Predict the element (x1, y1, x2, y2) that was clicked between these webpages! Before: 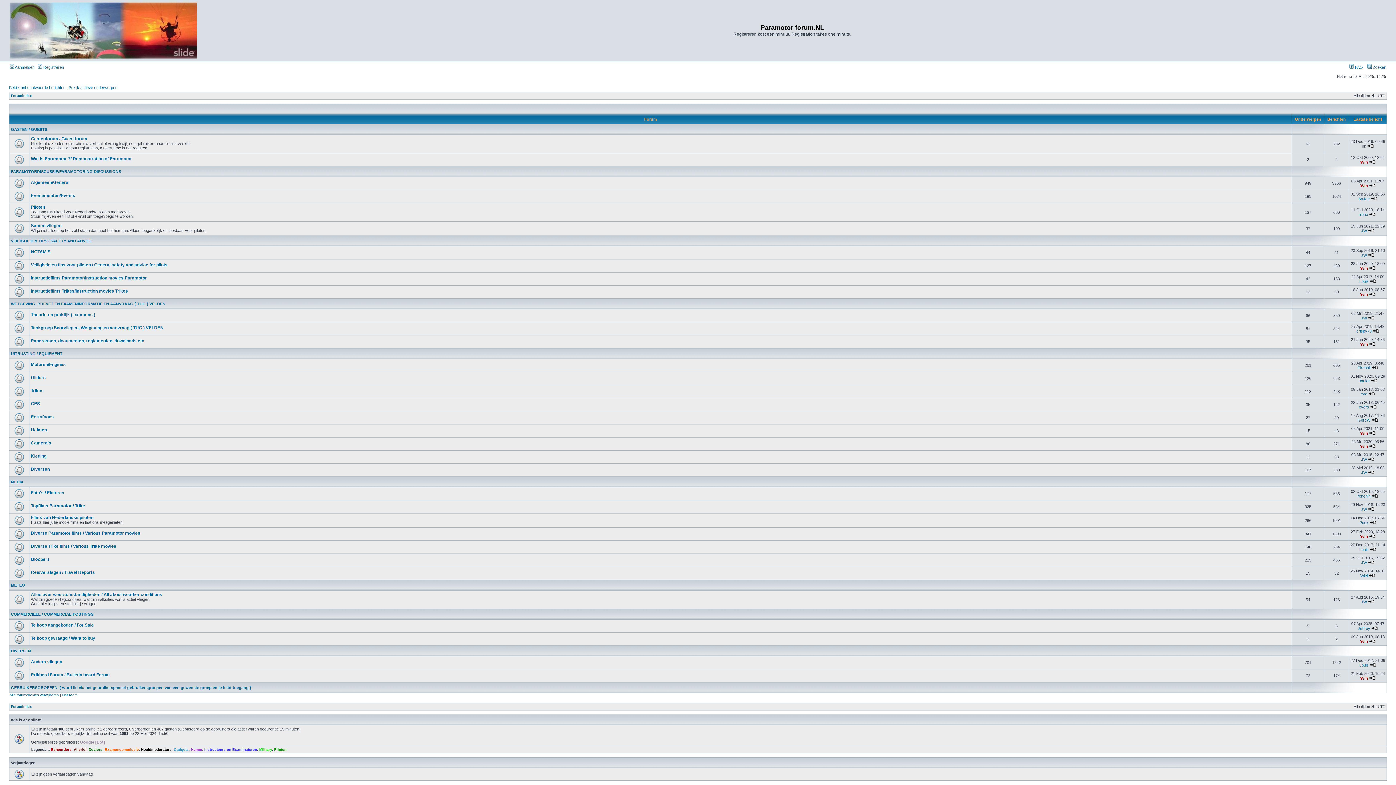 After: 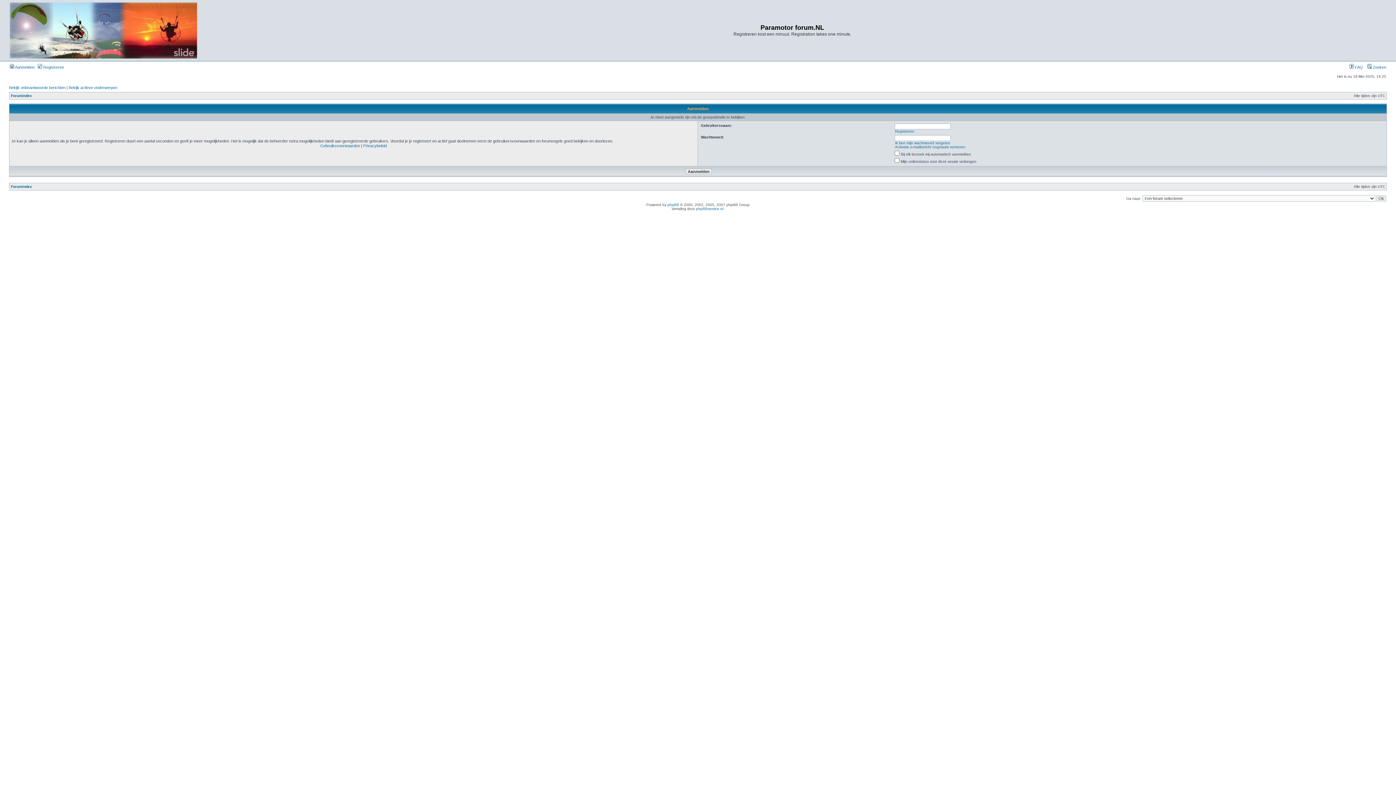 Action: bbox: (50, 748, 71, 752) label: Beheerders